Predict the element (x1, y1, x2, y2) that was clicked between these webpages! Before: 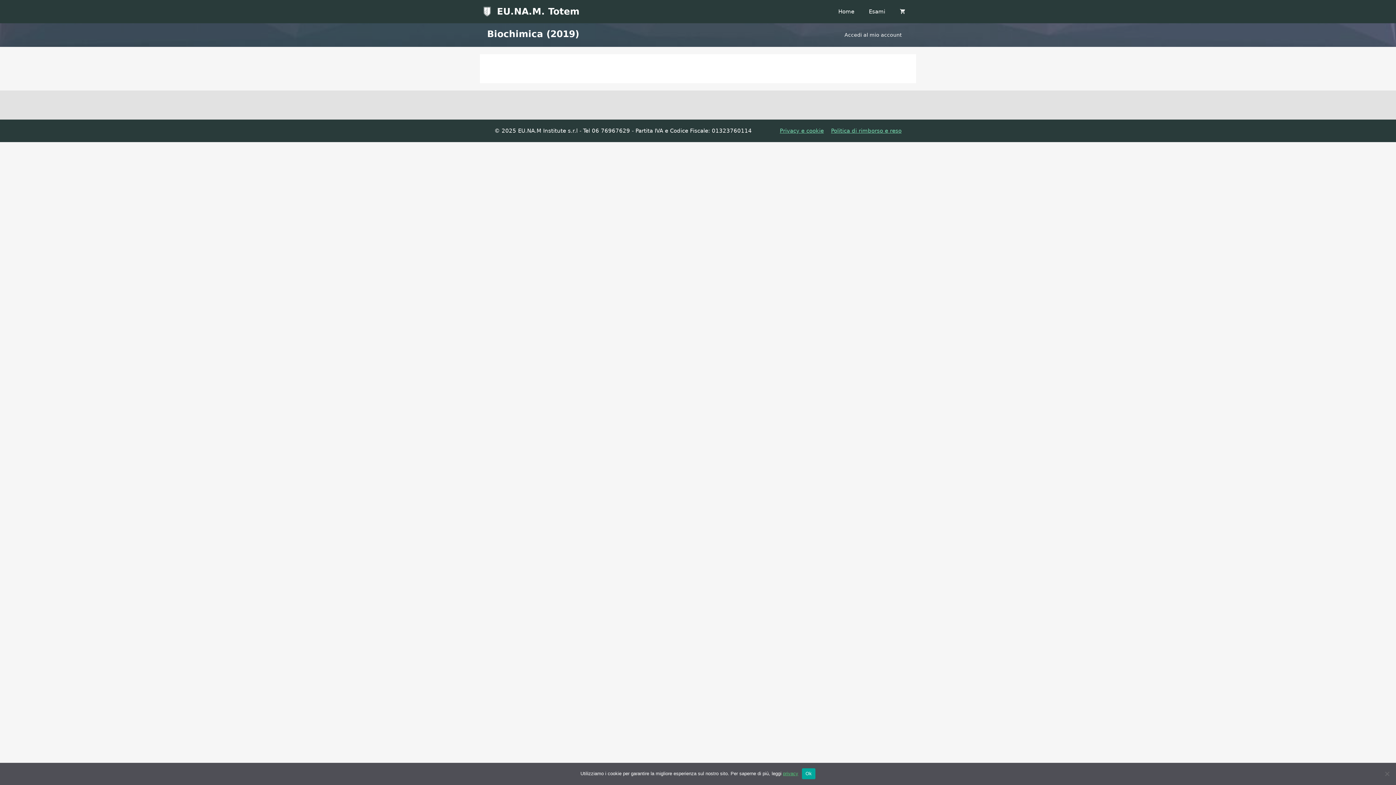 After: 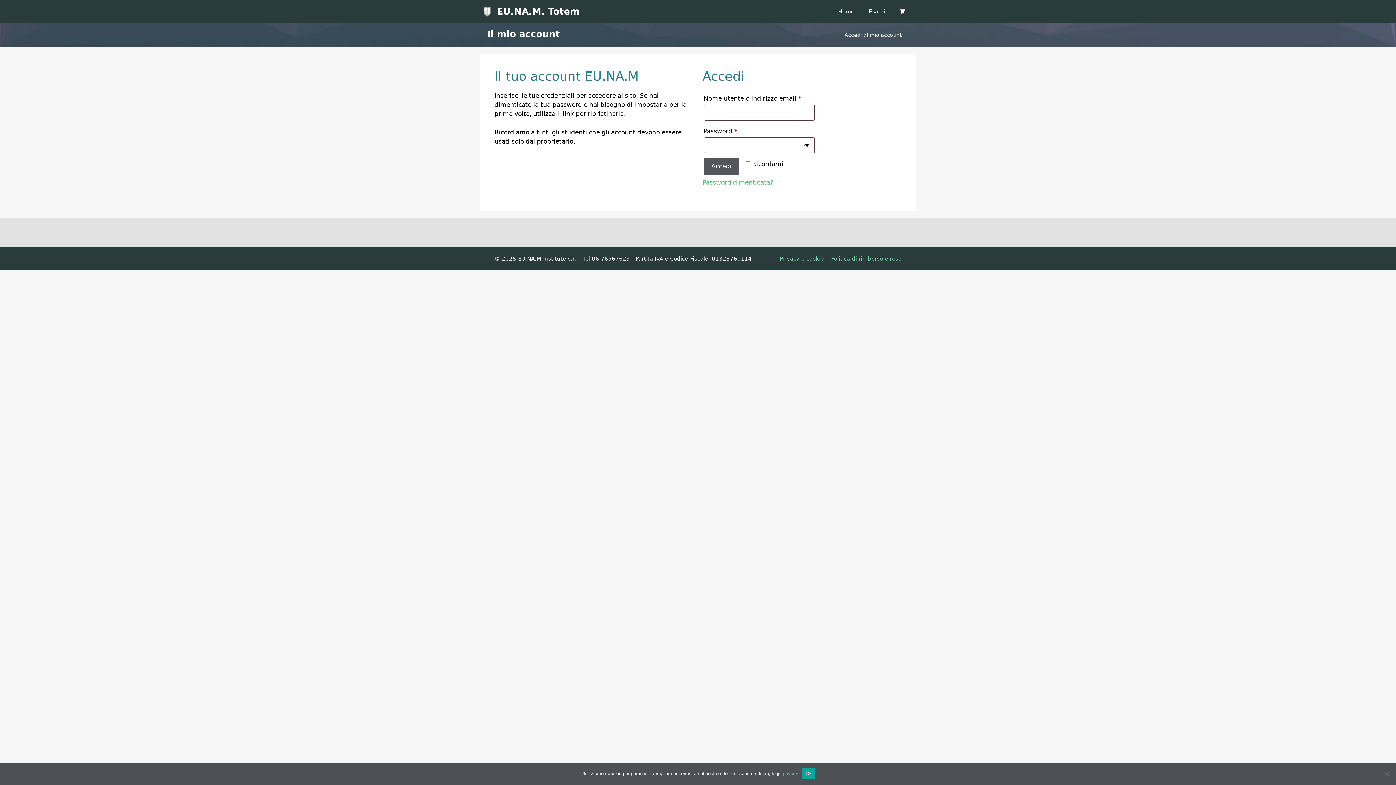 Action: label: Accedi al mio account bbox: (841, 32, 901, 37)